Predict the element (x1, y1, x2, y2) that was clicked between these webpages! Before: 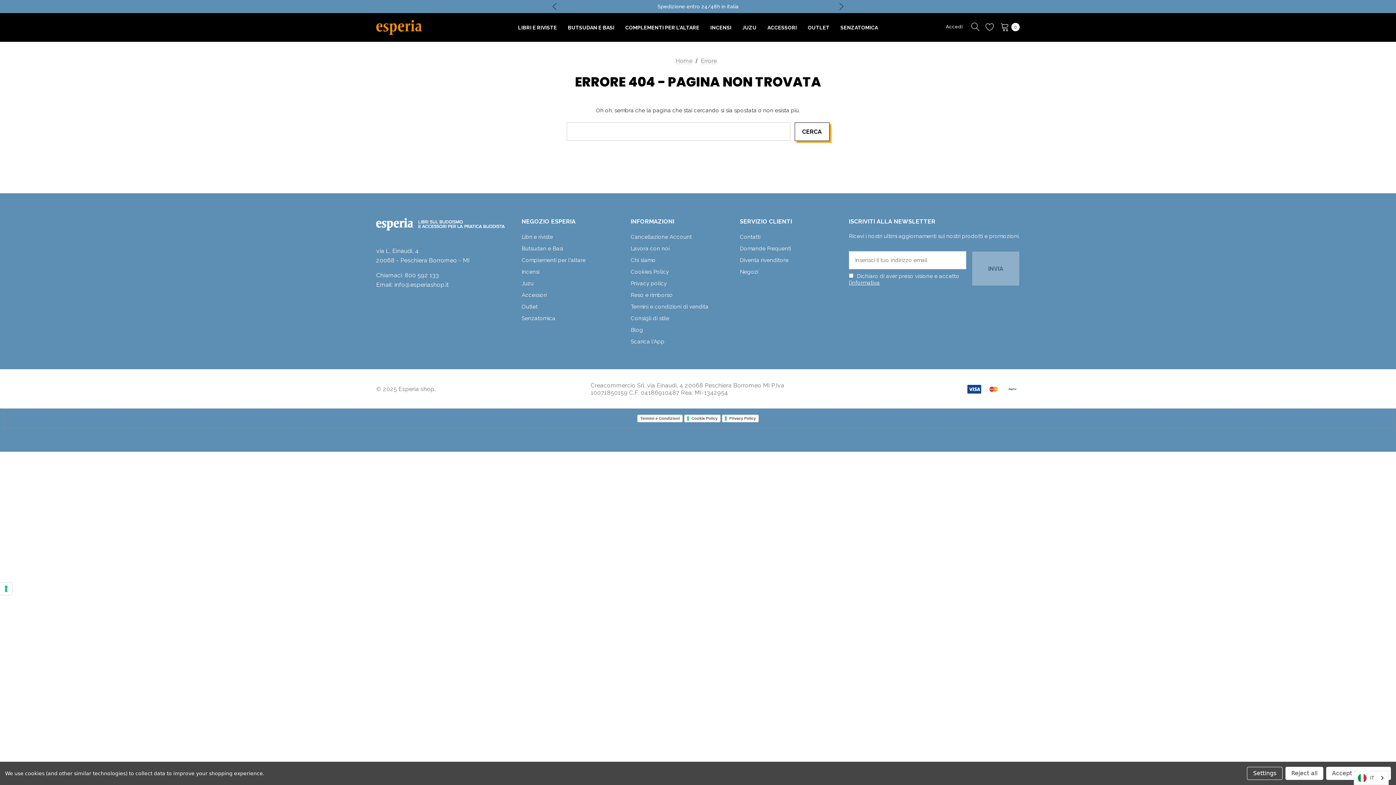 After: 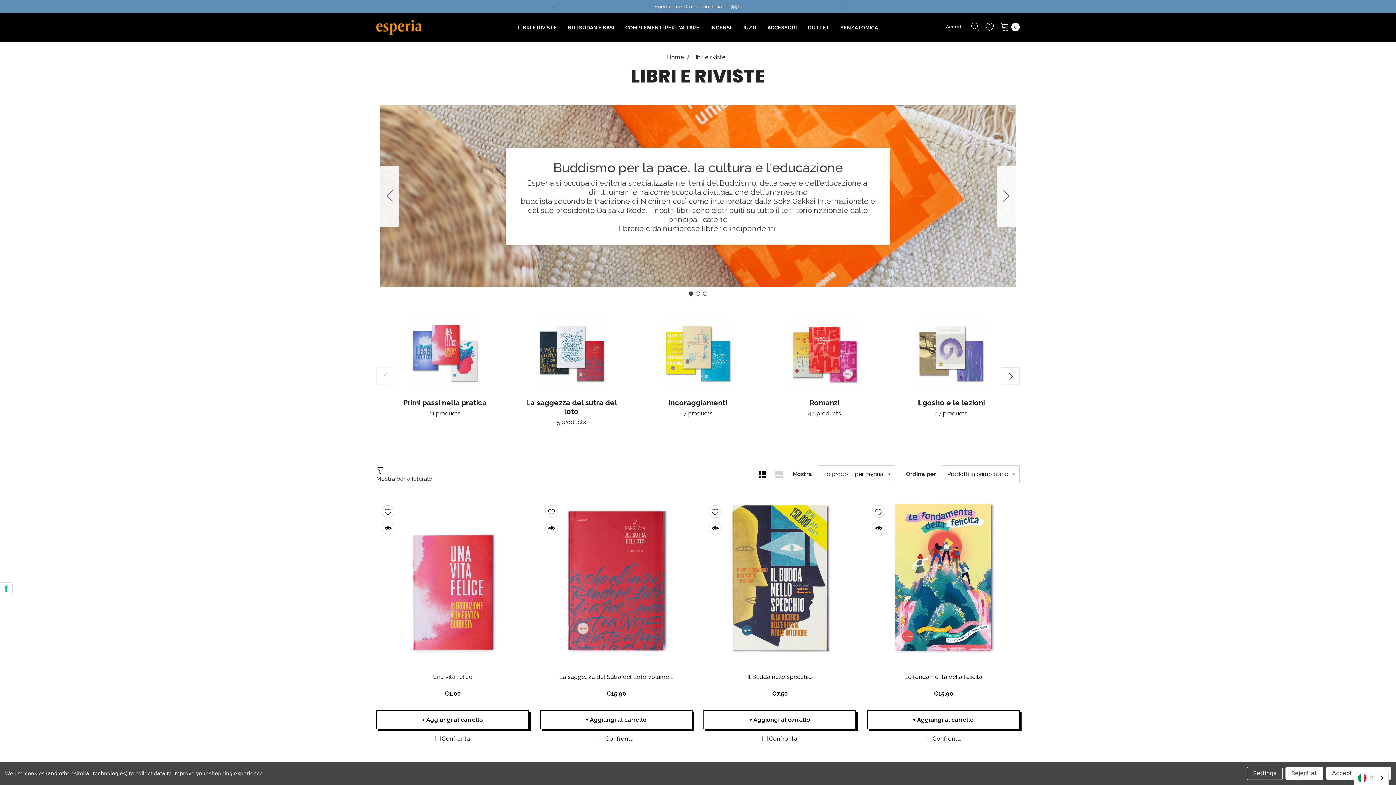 Action: bbox: (512, 20, 562, 34) label: Libri e riviste